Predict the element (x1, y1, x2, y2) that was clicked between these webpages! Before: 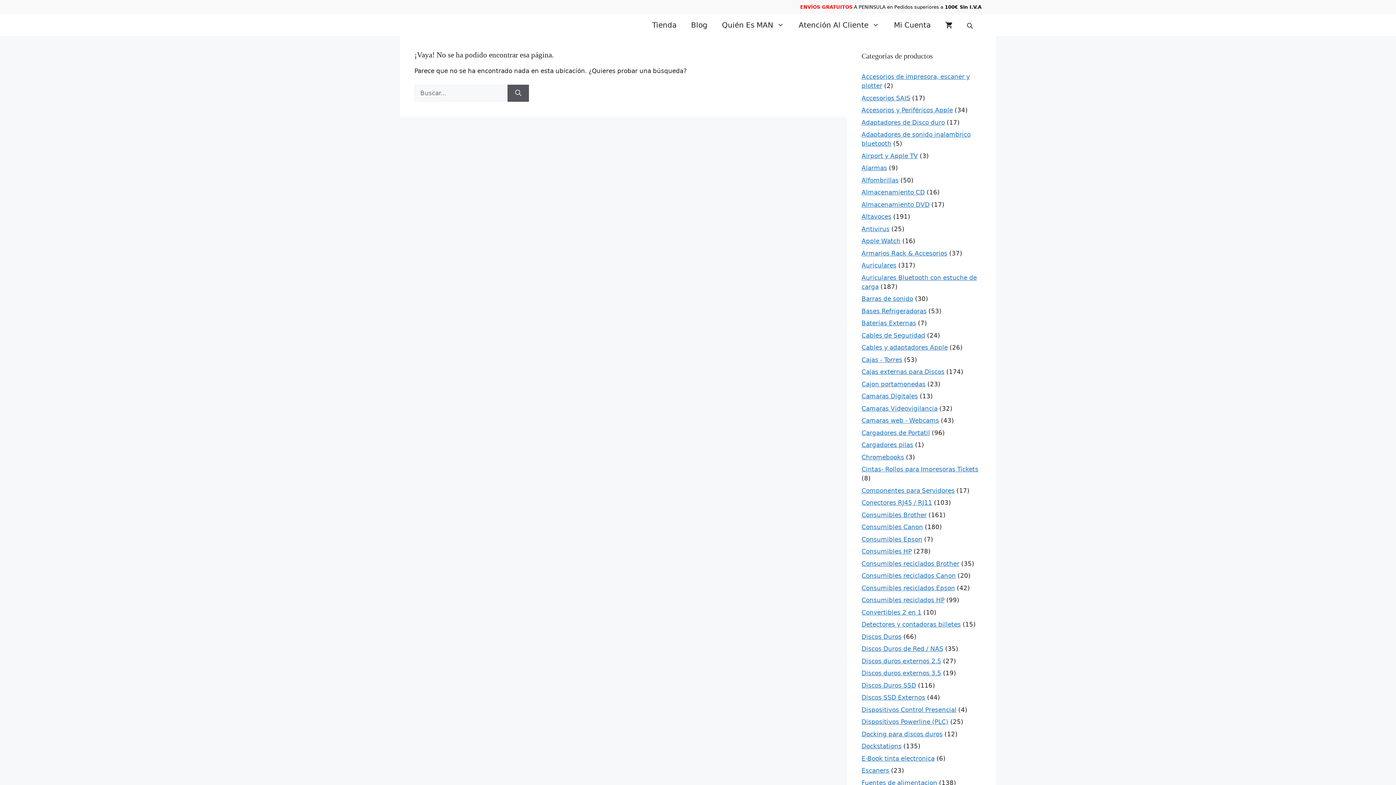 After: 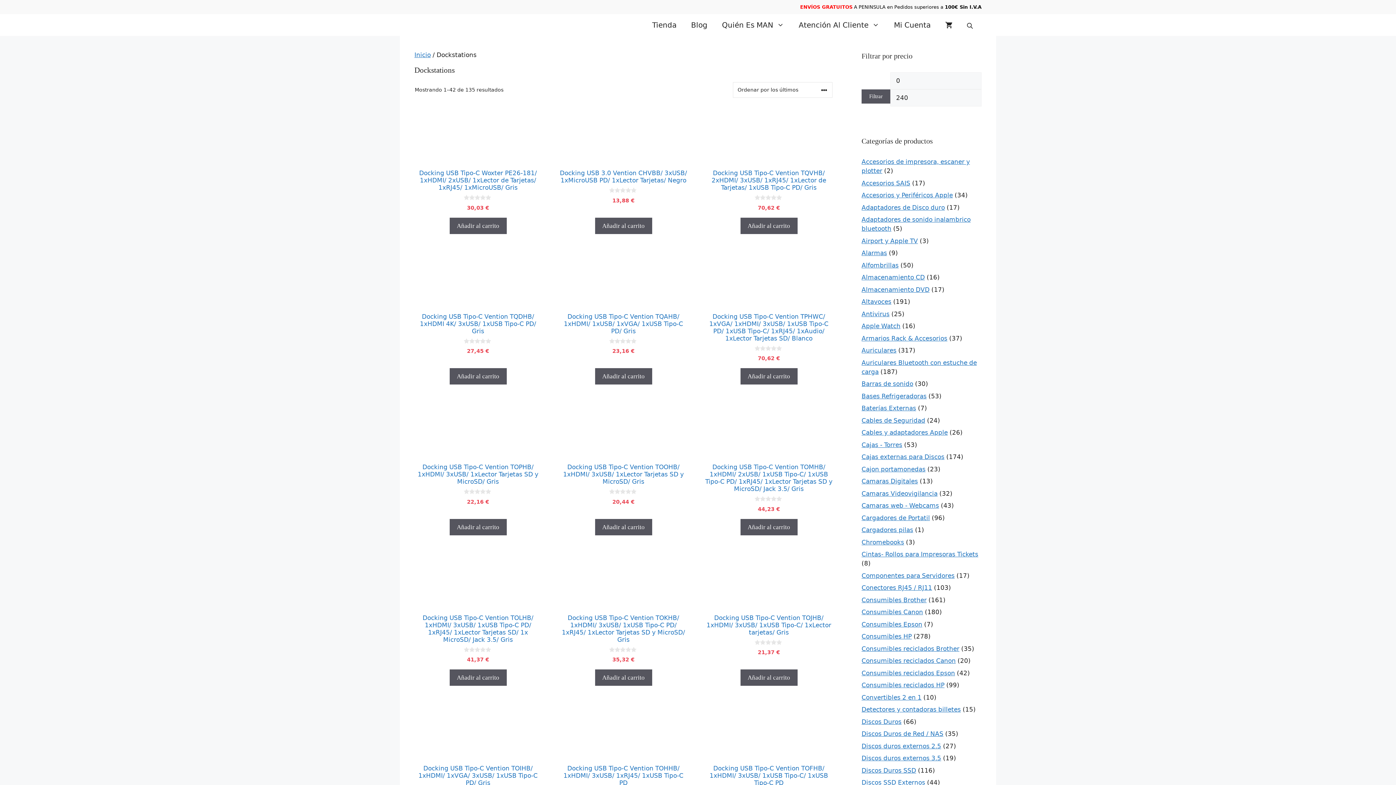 Action: label: Dockstations bbox: (861, 742, 901, 750)